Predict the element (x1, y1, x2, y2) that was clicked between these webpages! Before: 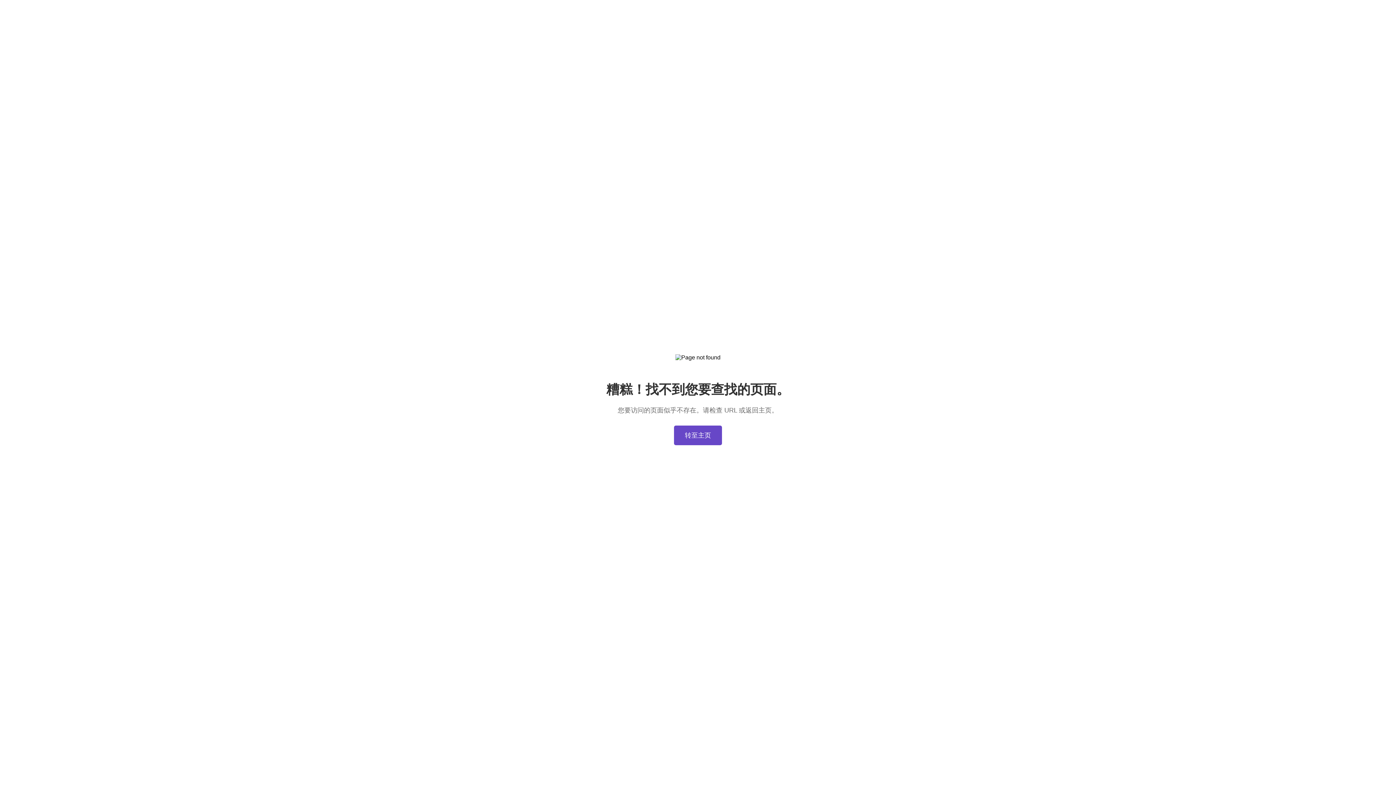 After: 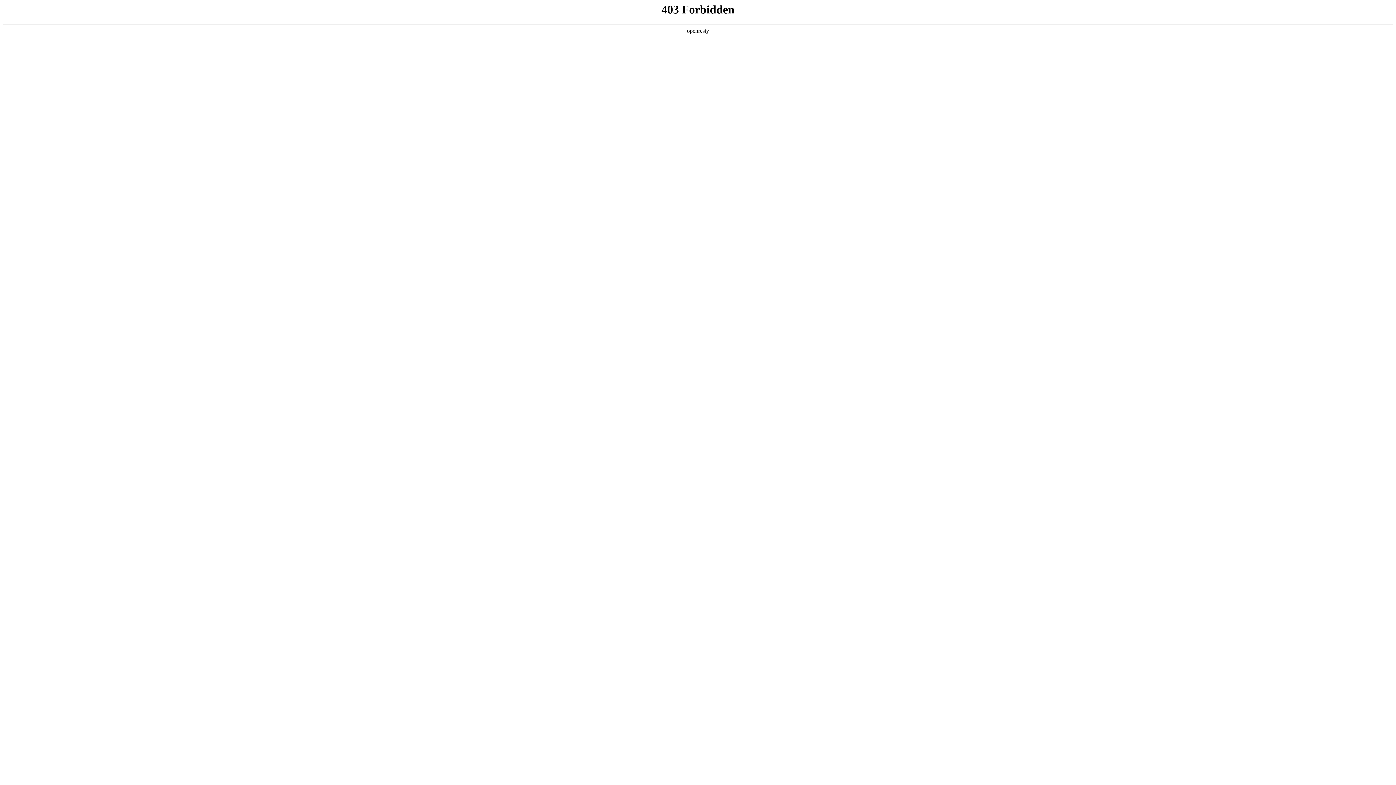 Action: label: 转至主页 bbox: (674, 425, 722, 445)